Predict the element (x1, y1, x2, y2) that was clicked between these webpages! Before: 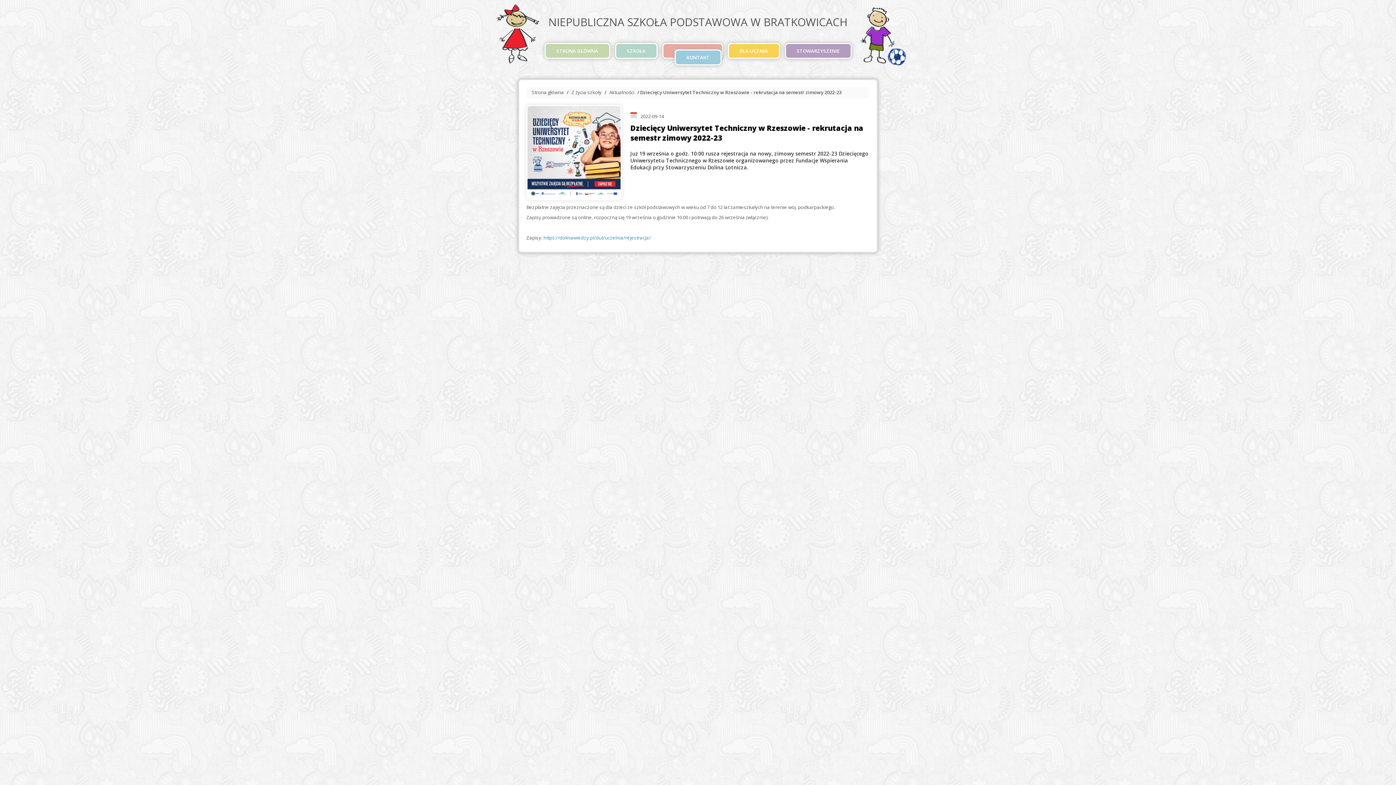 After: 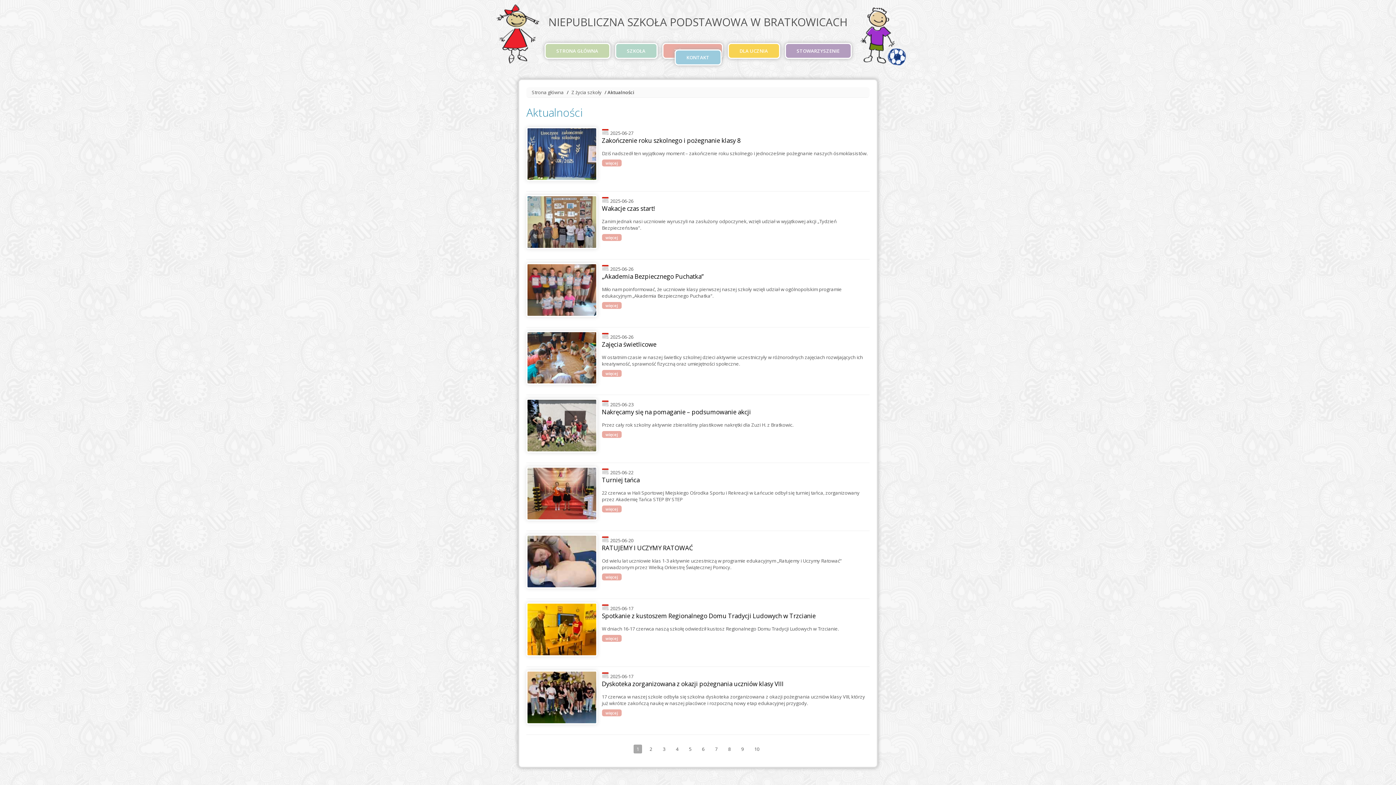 Action: label: Z życia szkoły bbox: (571, 89, 601, 95)